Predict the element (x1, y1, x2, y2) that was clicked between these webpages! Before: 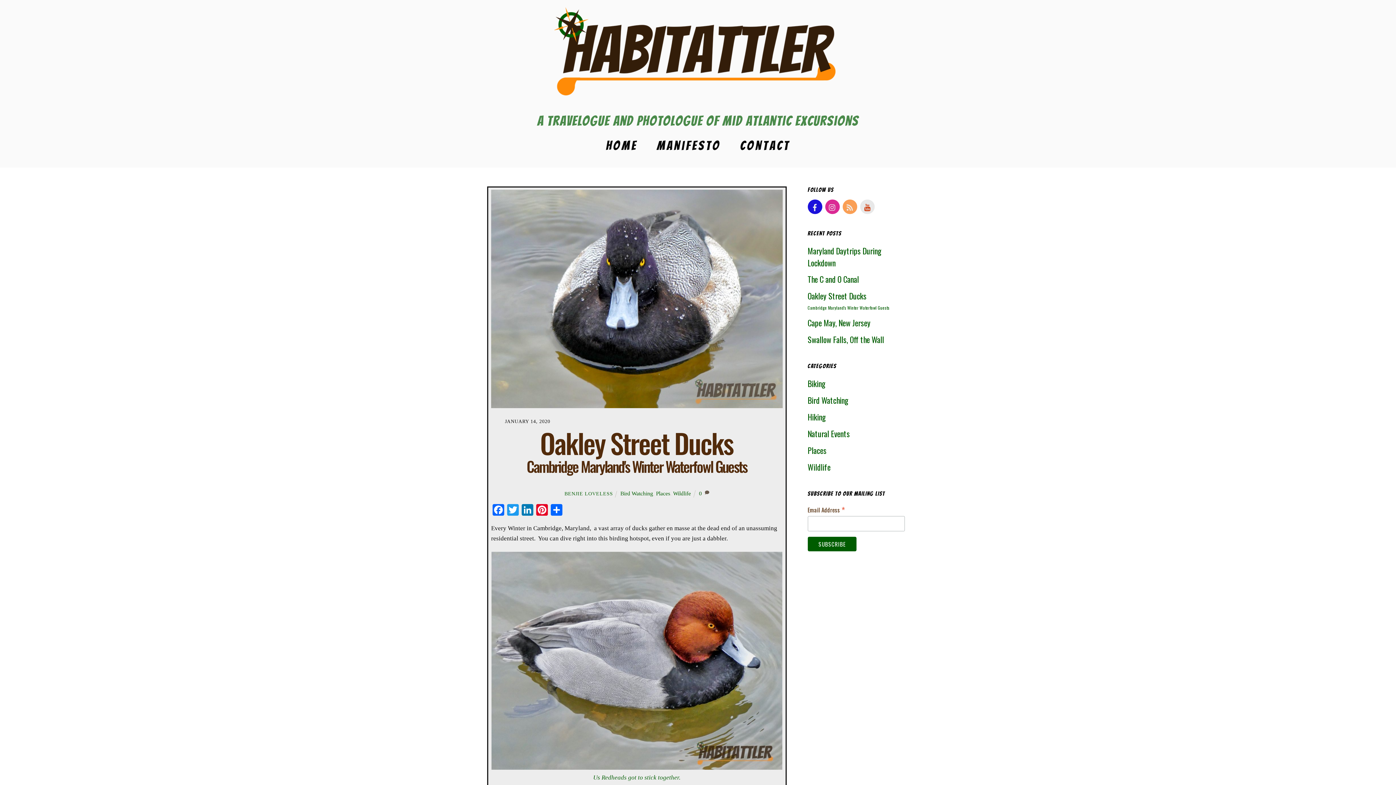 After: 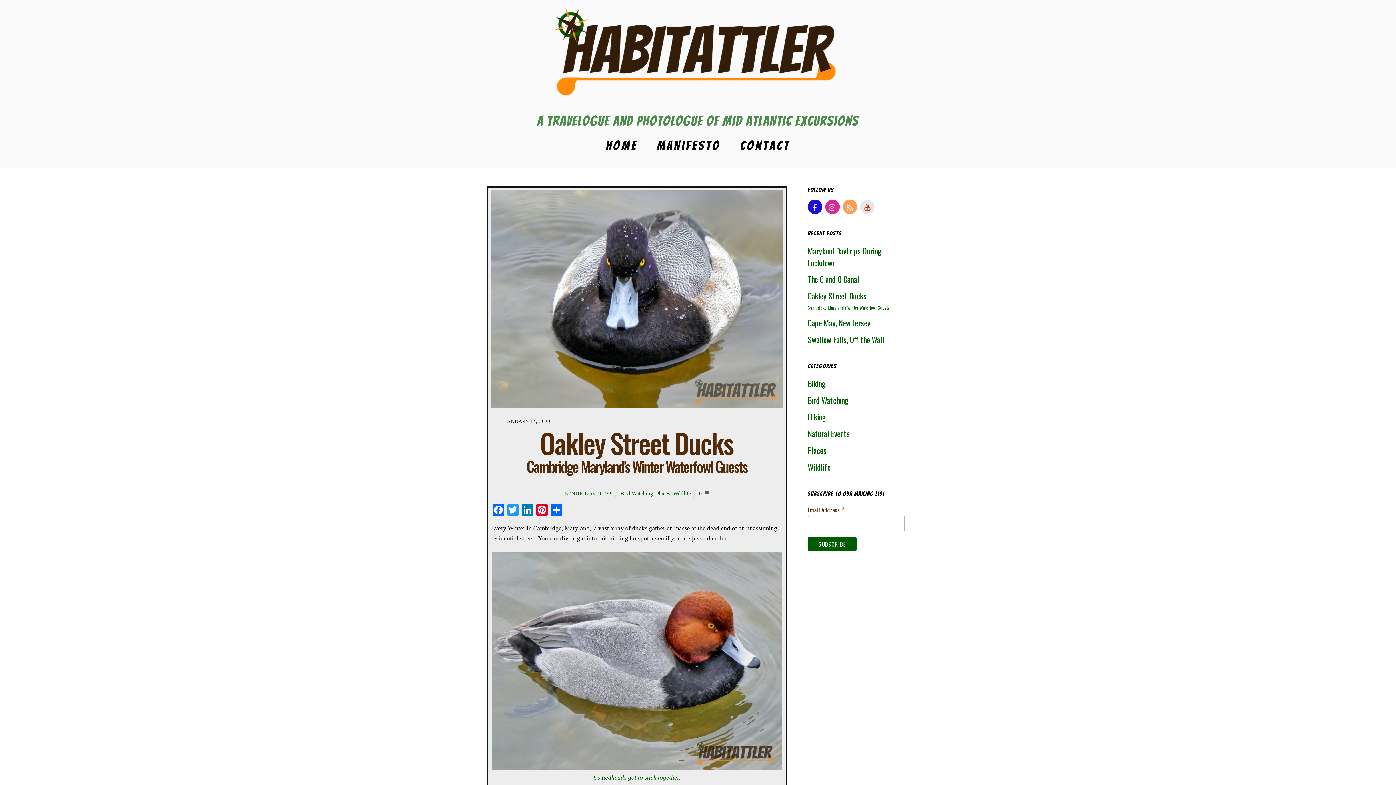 Action: bbox: (491, 399, 782, 406)